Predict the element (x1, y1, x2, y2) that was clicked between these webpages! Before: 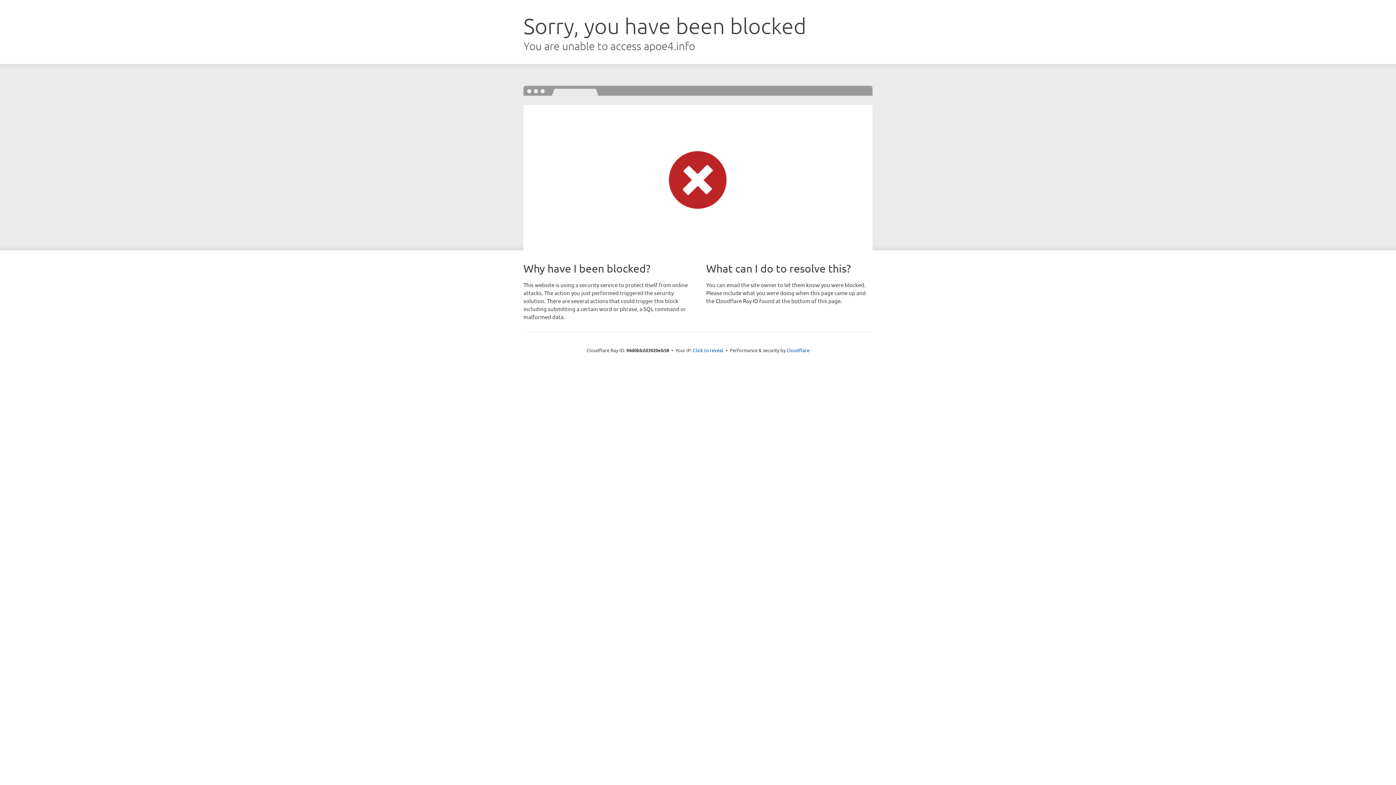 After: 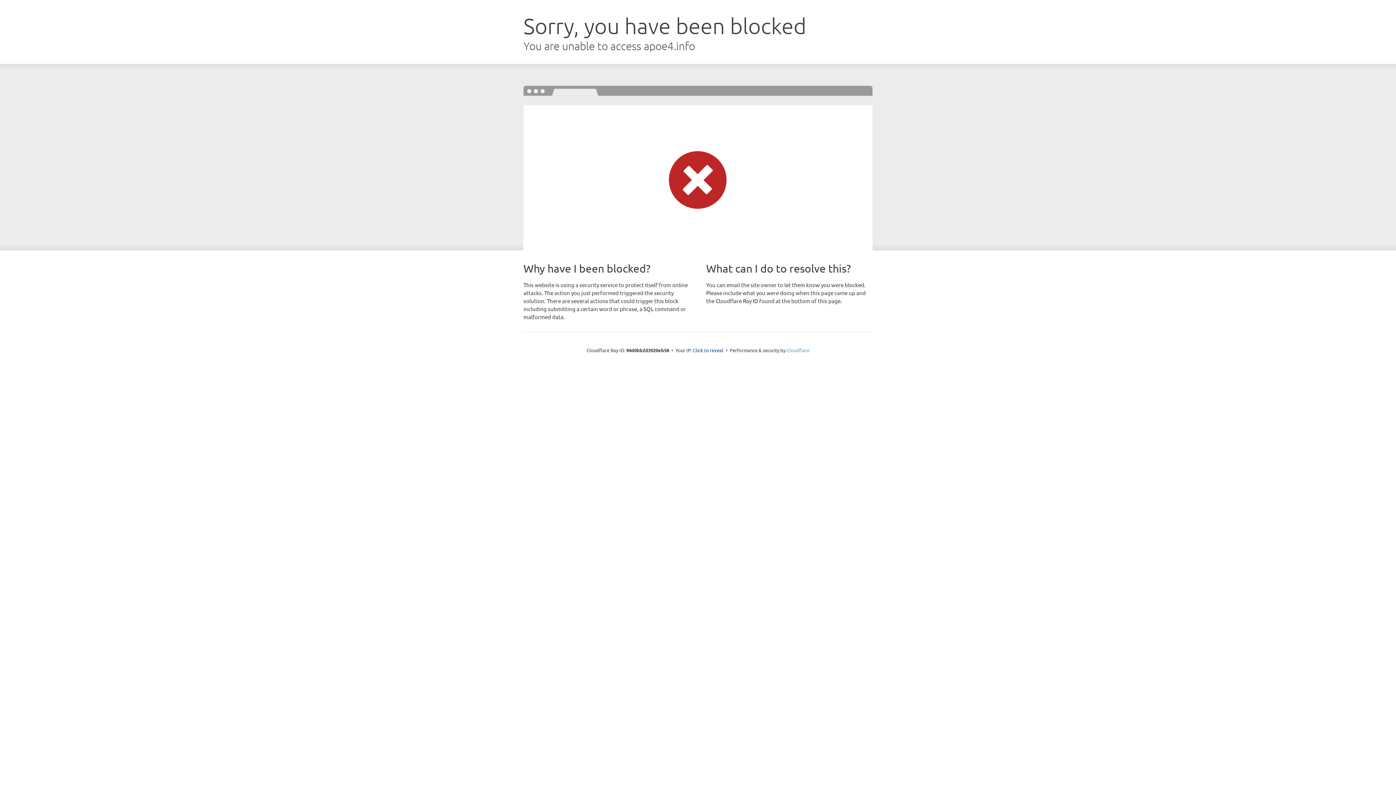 Action: bbox: (786, 347, 809, 353) label: Cloudflare